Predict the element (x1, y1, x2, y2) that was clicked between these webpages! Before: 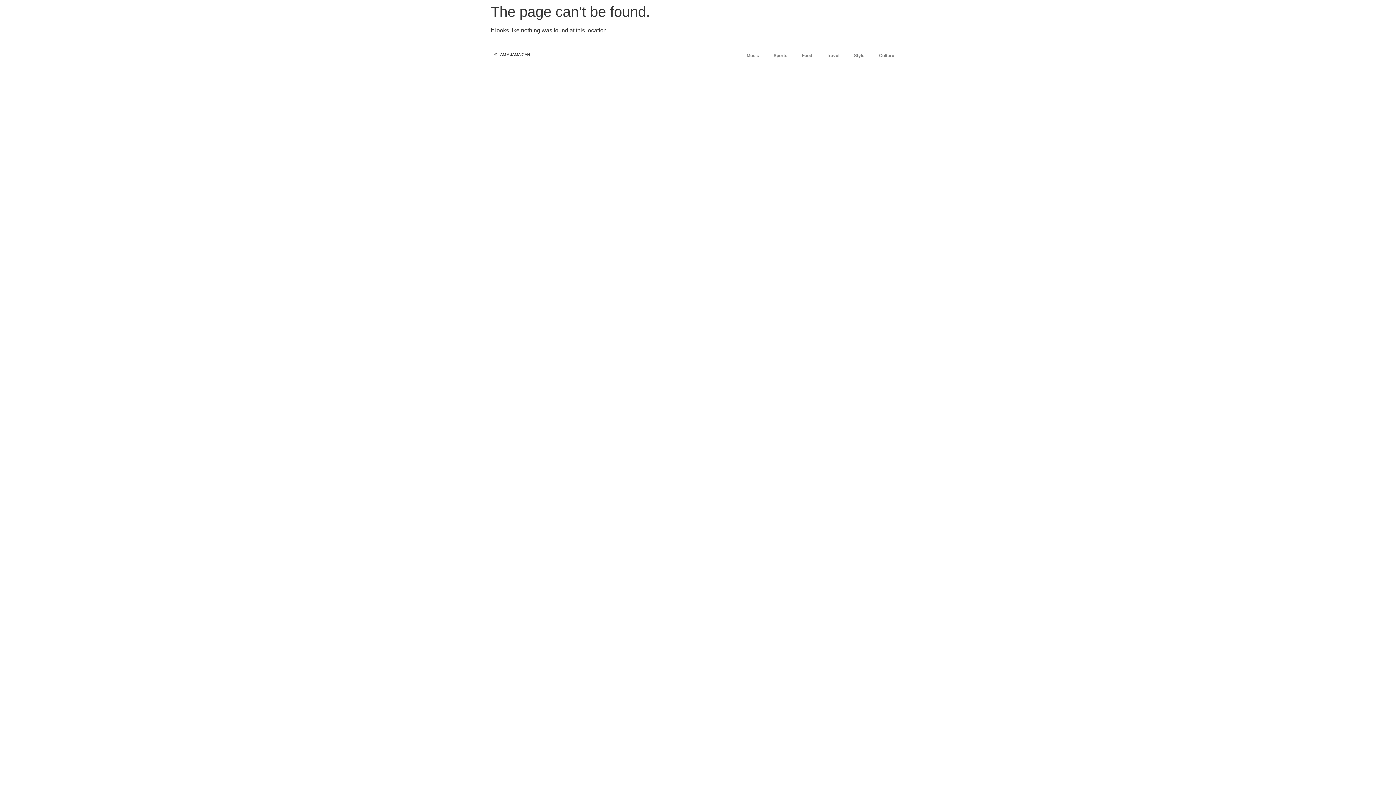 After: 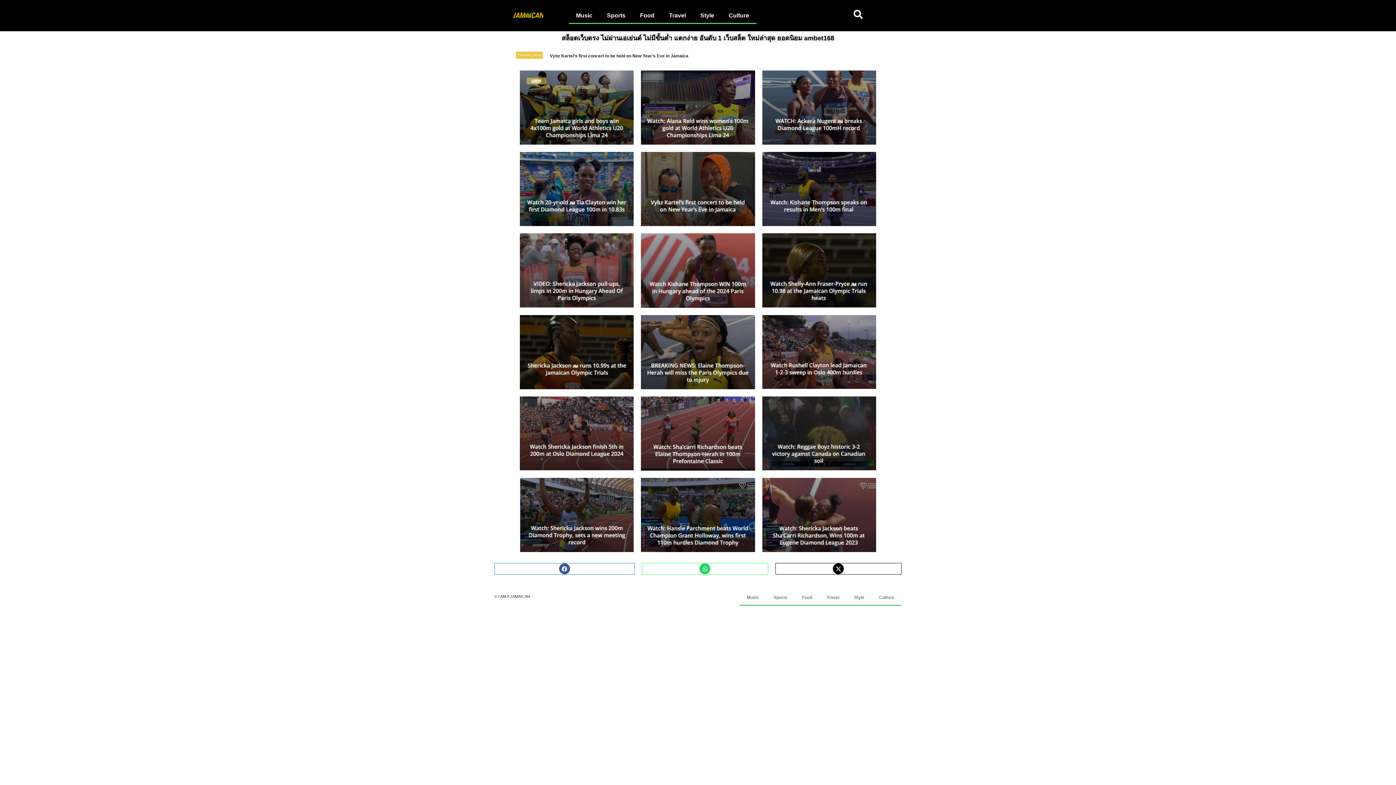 Action: label: Travel bbox: (819, 47, 846, 64)